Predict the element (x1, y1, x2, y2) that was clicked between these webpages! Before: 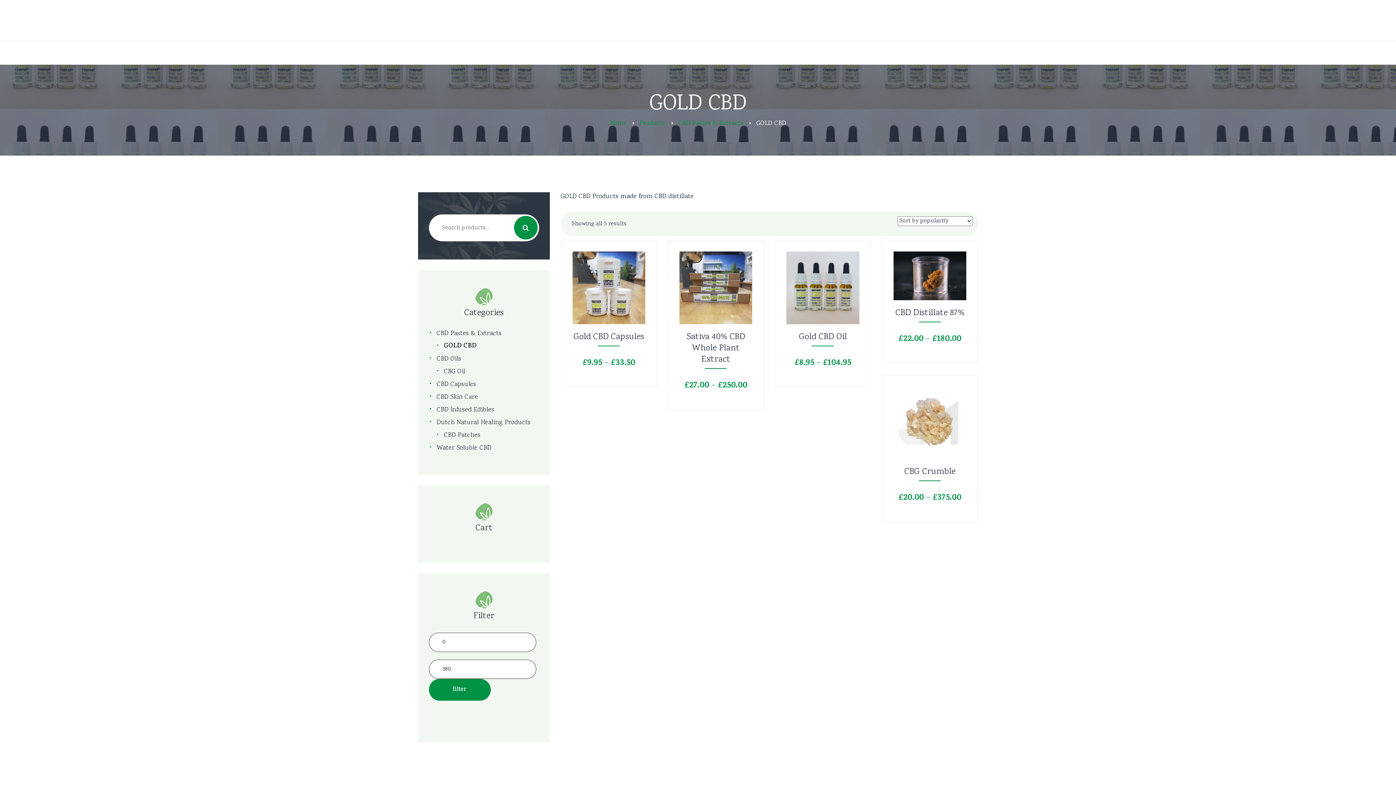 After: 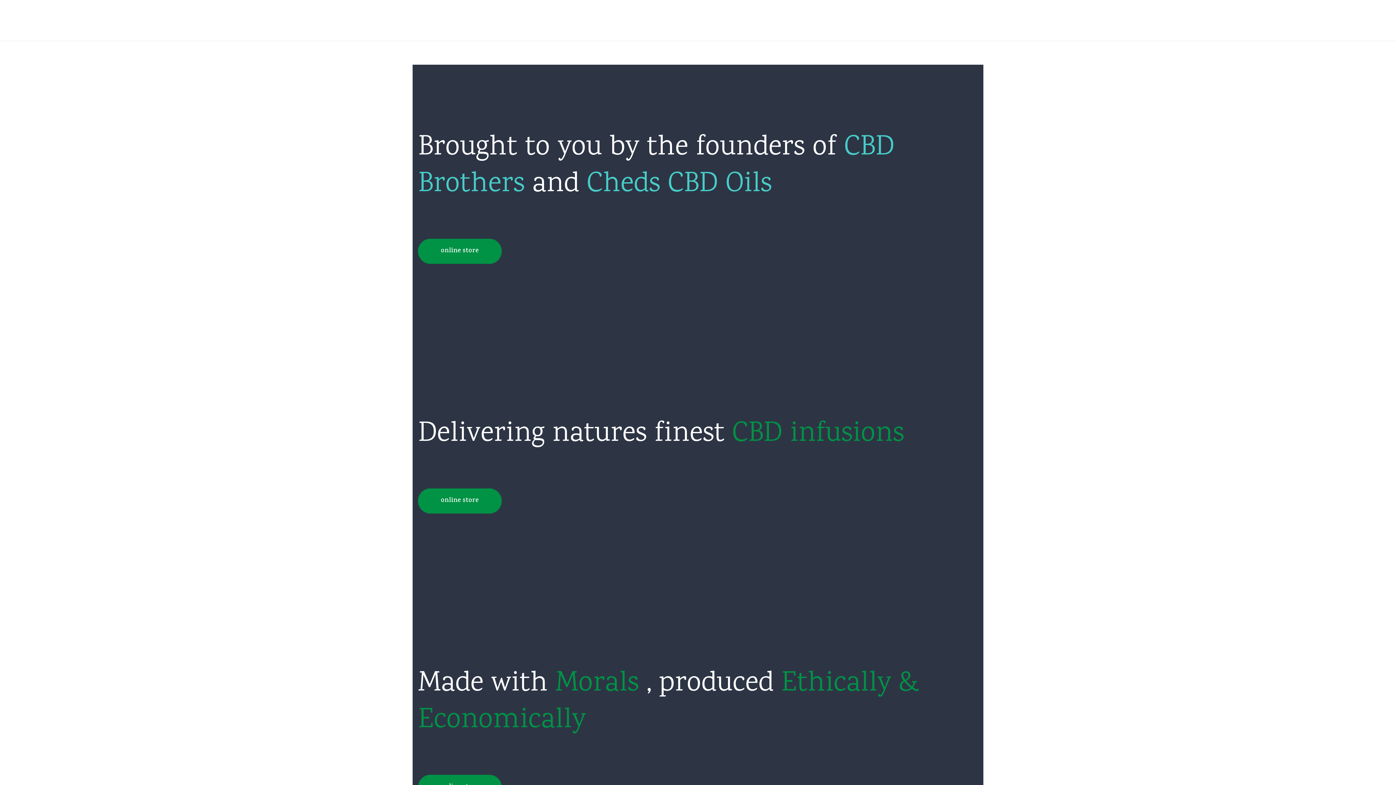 Action: bbox: (612, 119, 628, 126) label: Home